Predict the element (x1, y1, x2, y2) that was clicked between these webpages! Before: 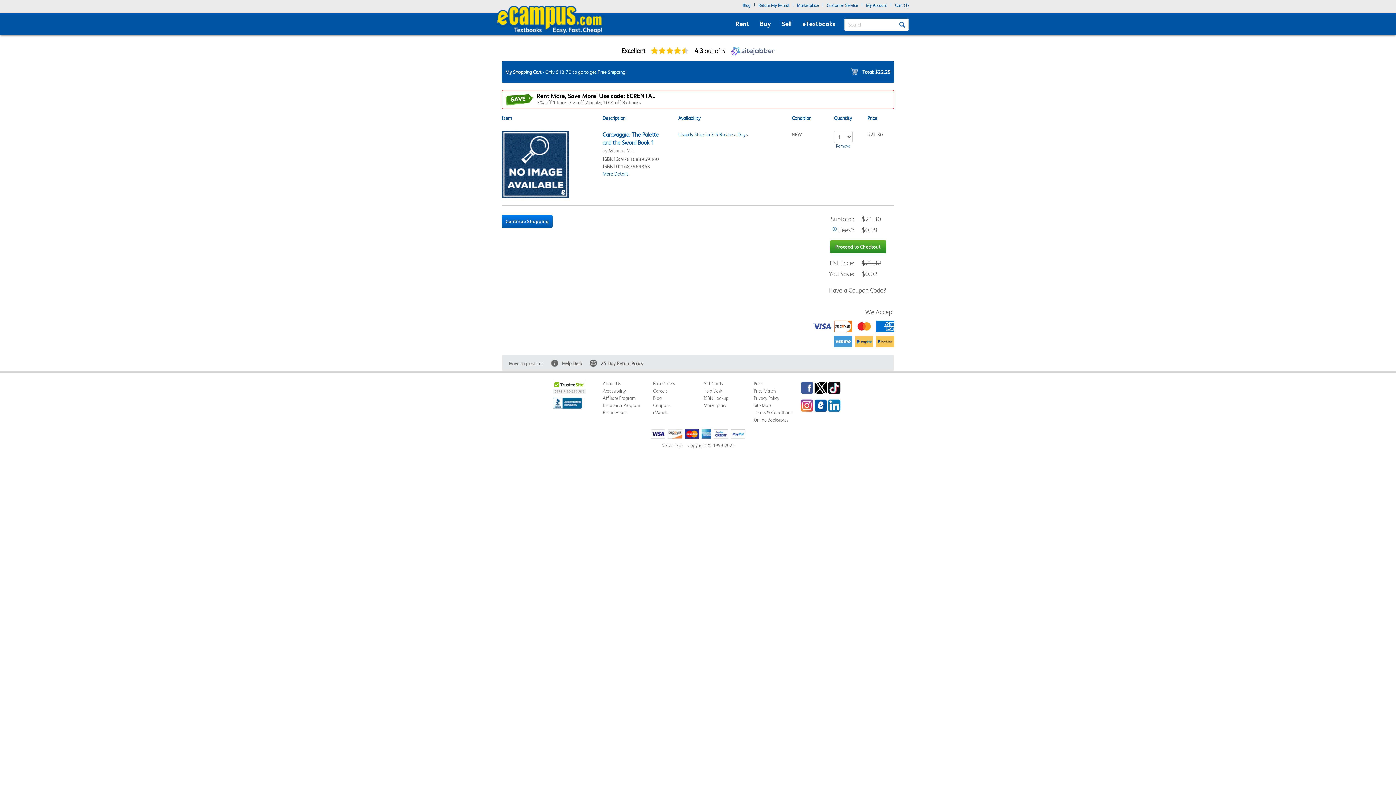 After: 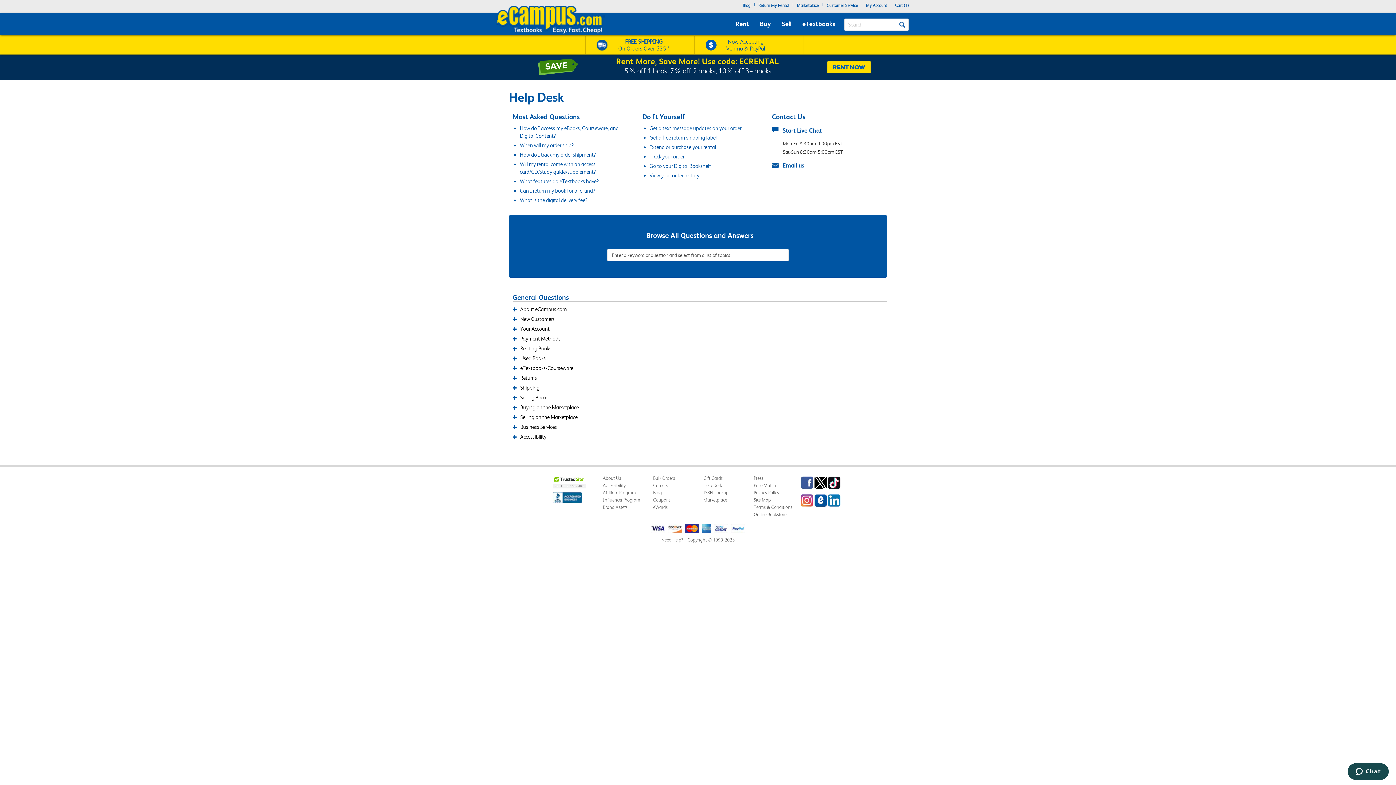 Action: label: Customer Service bbox: (826, 1, 858, 11)